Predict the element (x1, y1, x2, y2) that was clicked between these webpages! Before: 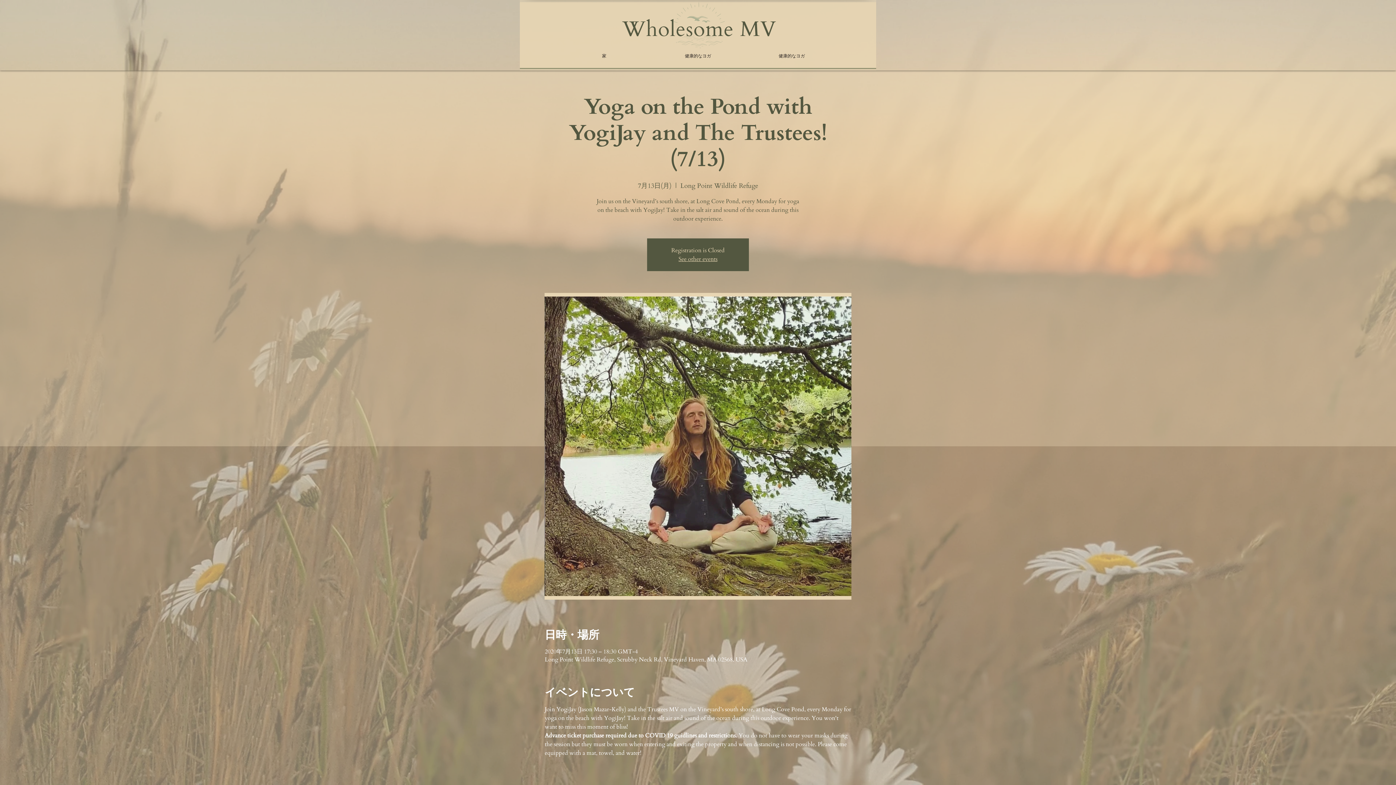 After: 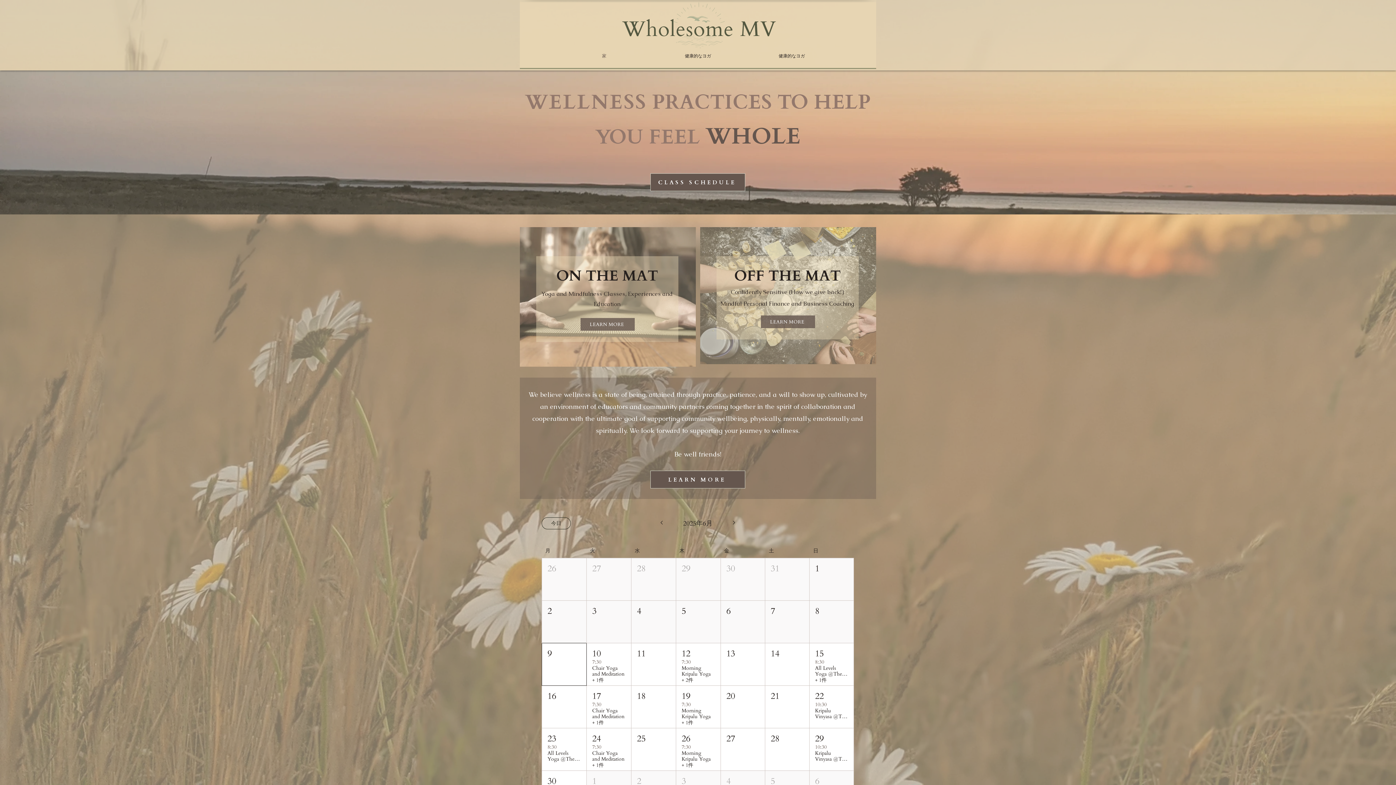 Action: label: See other events bbox: (678, 255, 717, 263)